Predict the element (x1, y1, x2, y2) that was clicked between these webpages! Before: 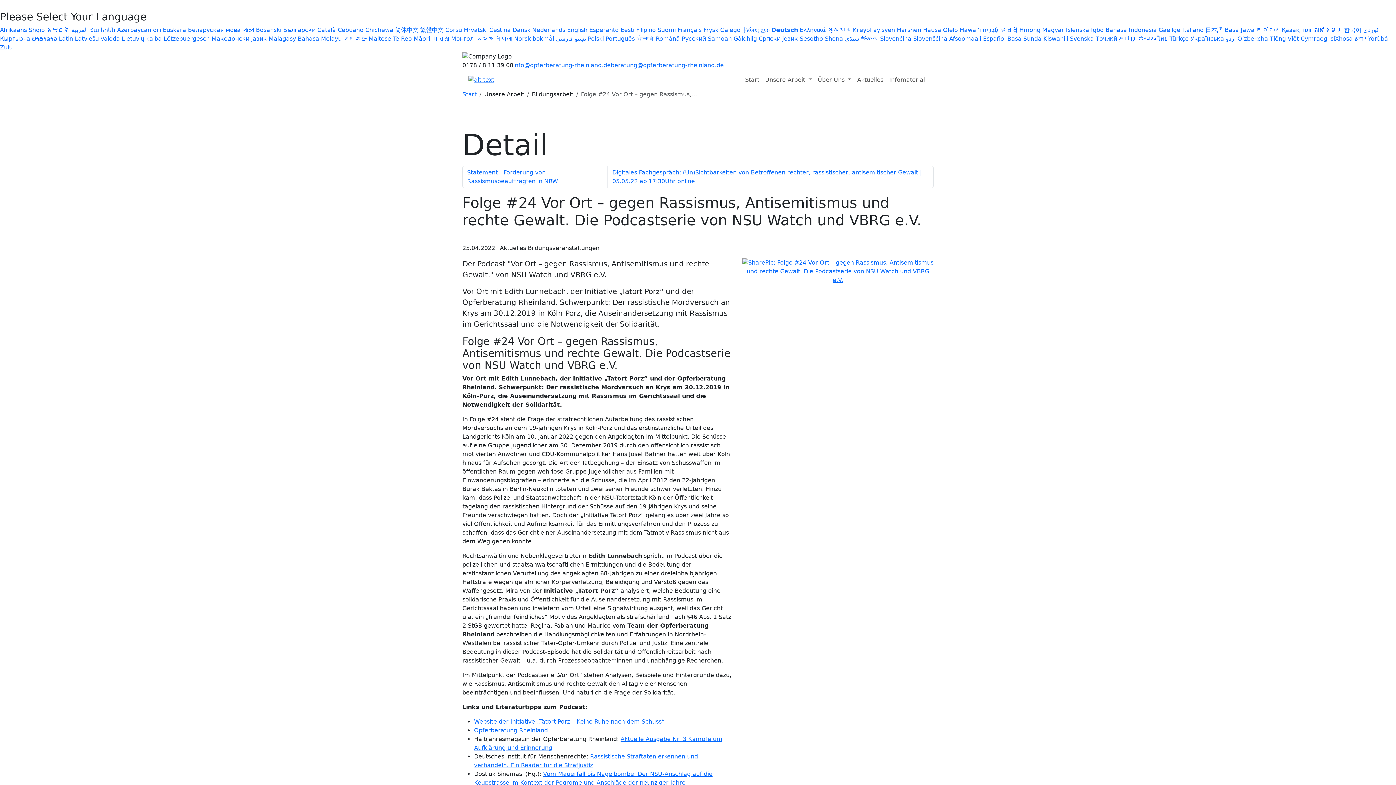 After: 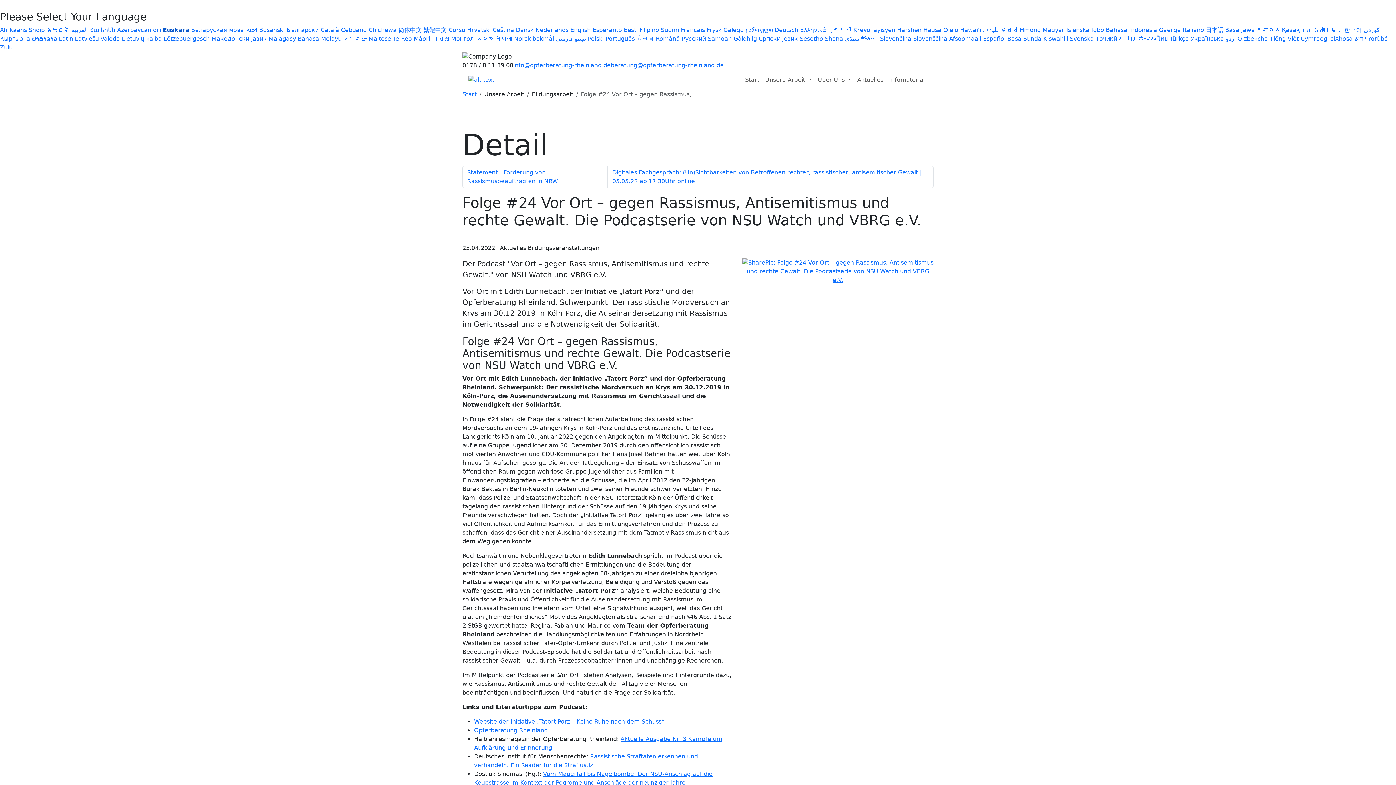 Action: label: Euskara bbox: (162, 26, 186, 33)